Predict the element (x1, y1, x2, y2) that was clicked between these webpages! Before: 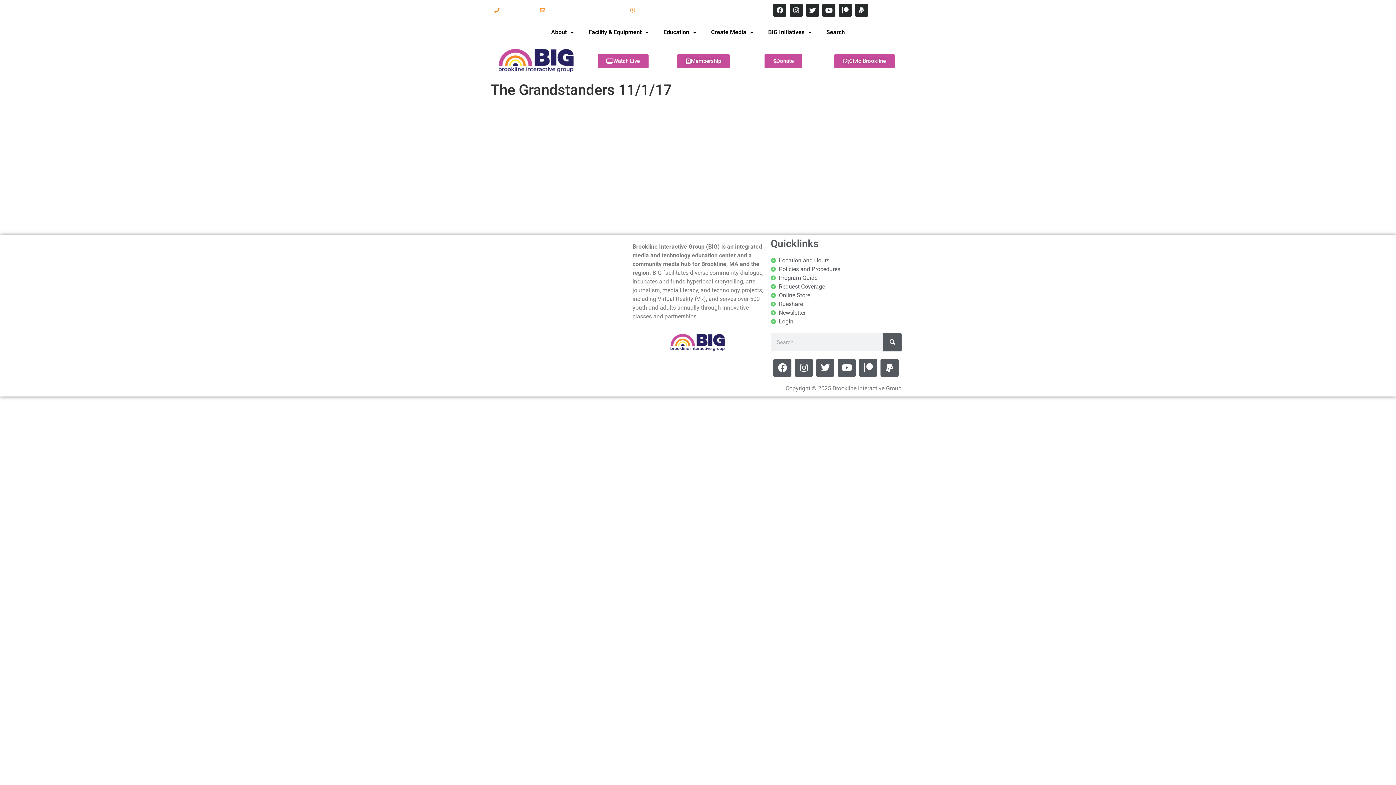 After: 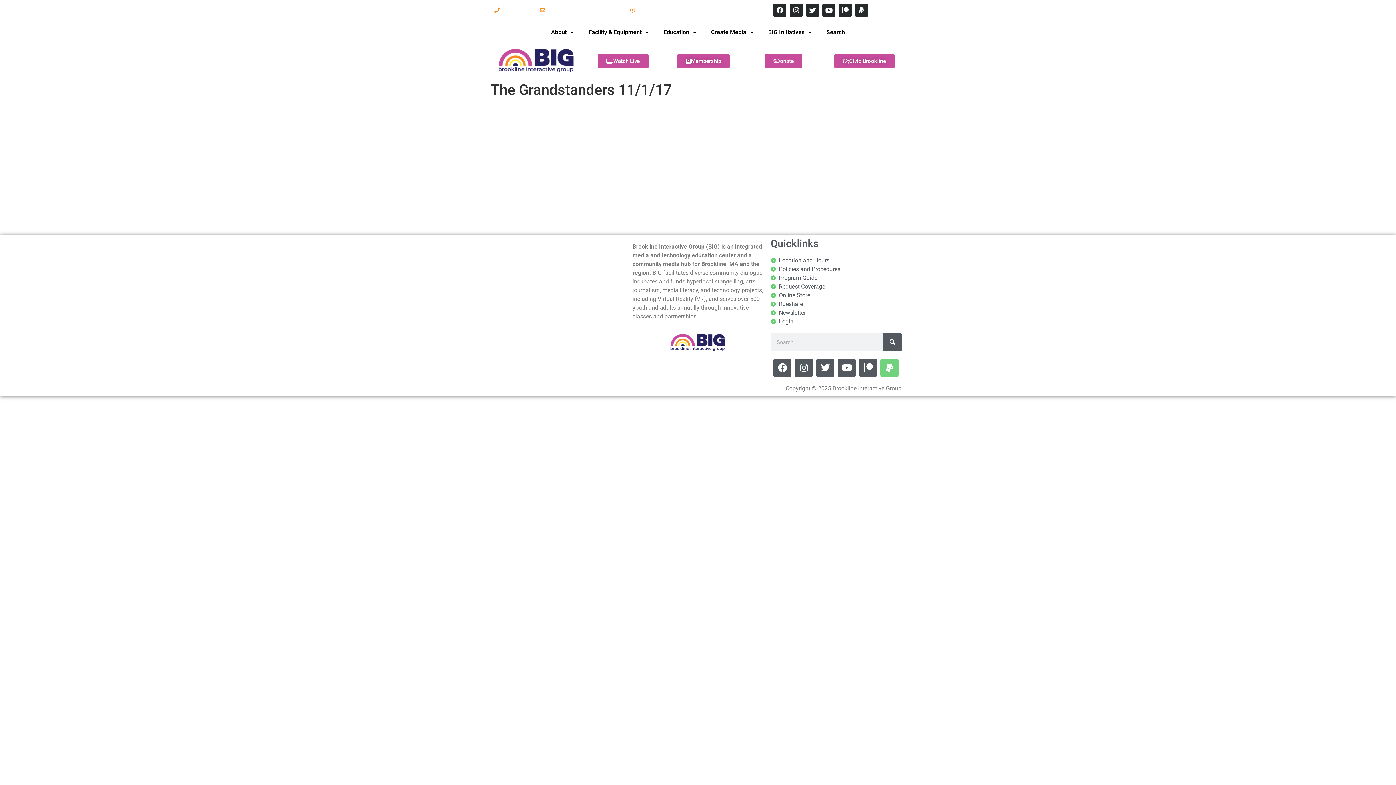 Action: label: Paypal bbox: (880, 358, 899, 377)